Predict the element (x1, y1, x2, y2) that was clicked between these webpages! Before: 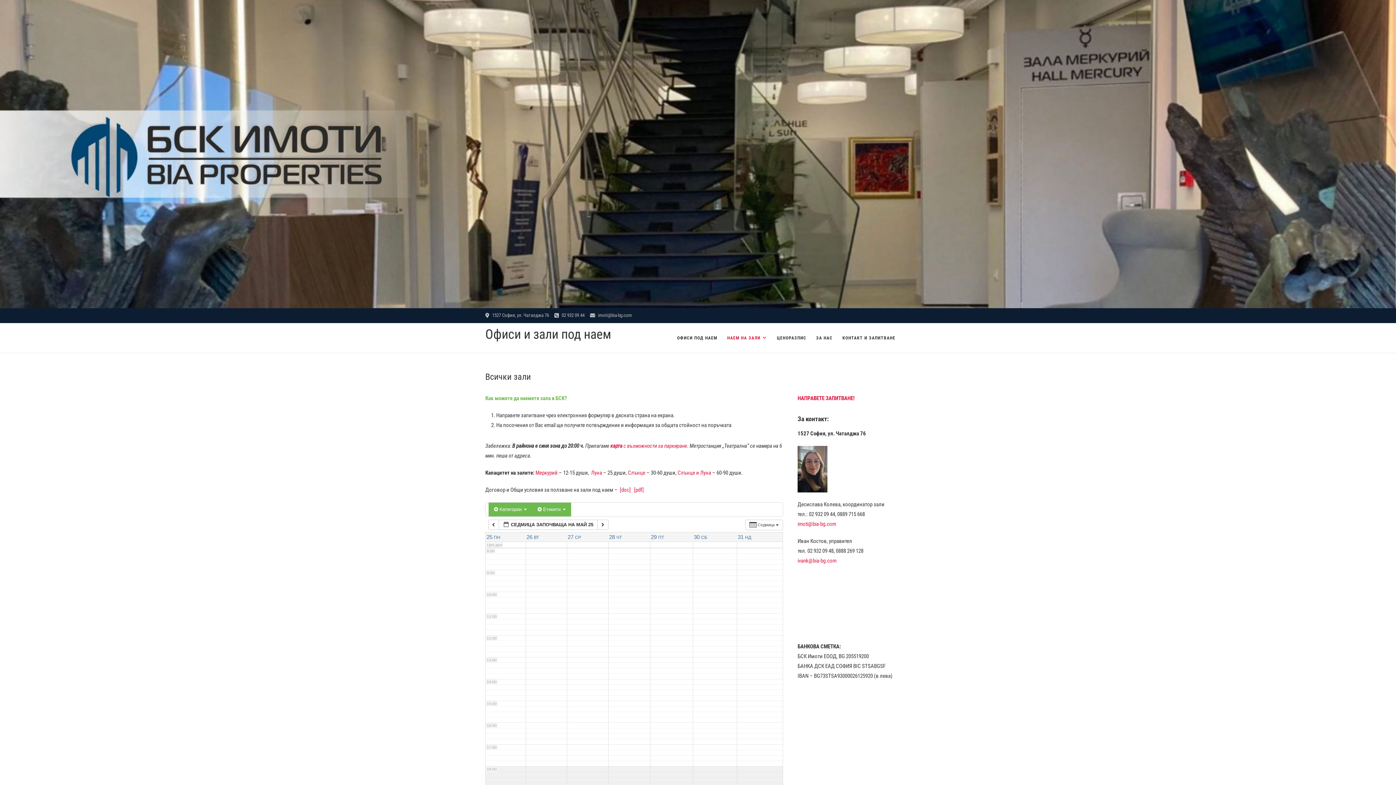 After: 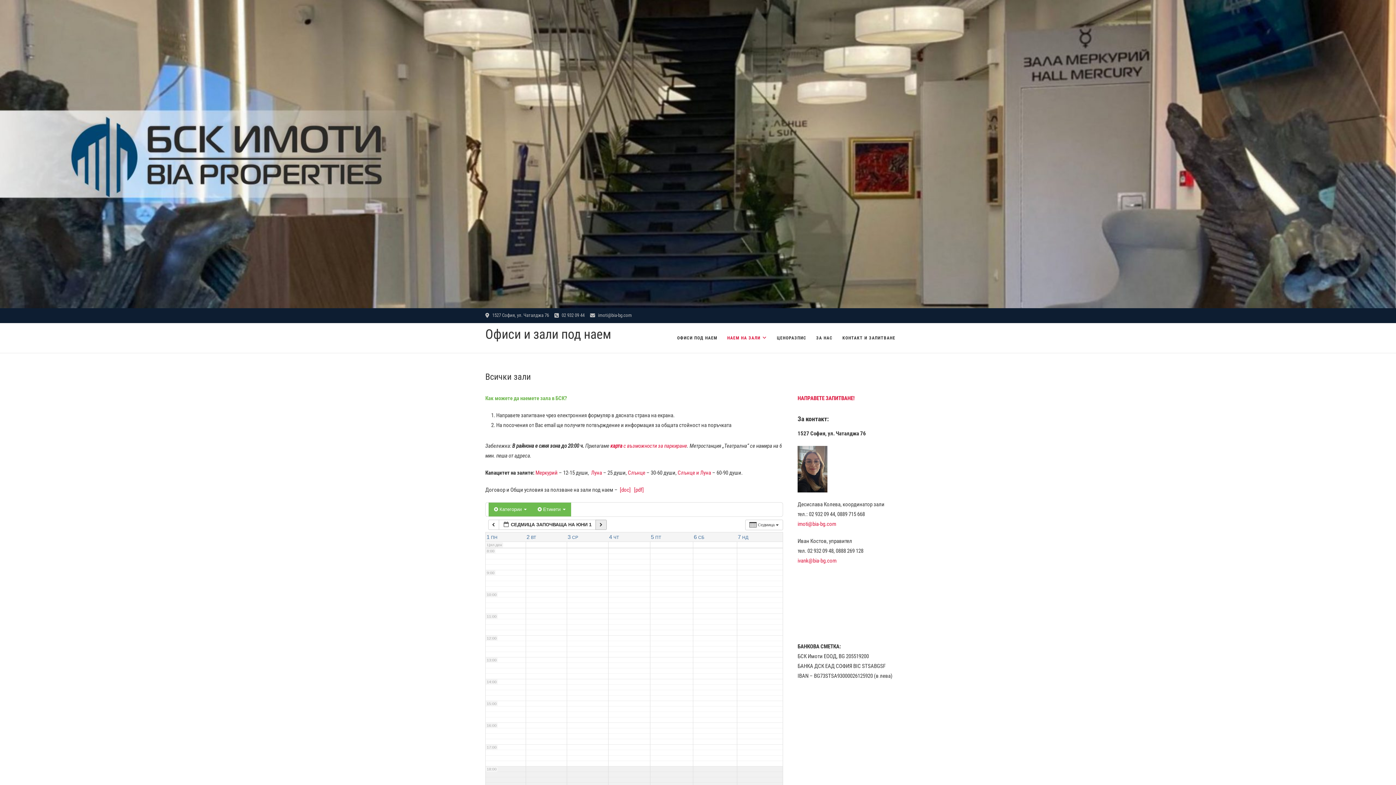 Action: bbox: (597, 519, 608, 530) label:  